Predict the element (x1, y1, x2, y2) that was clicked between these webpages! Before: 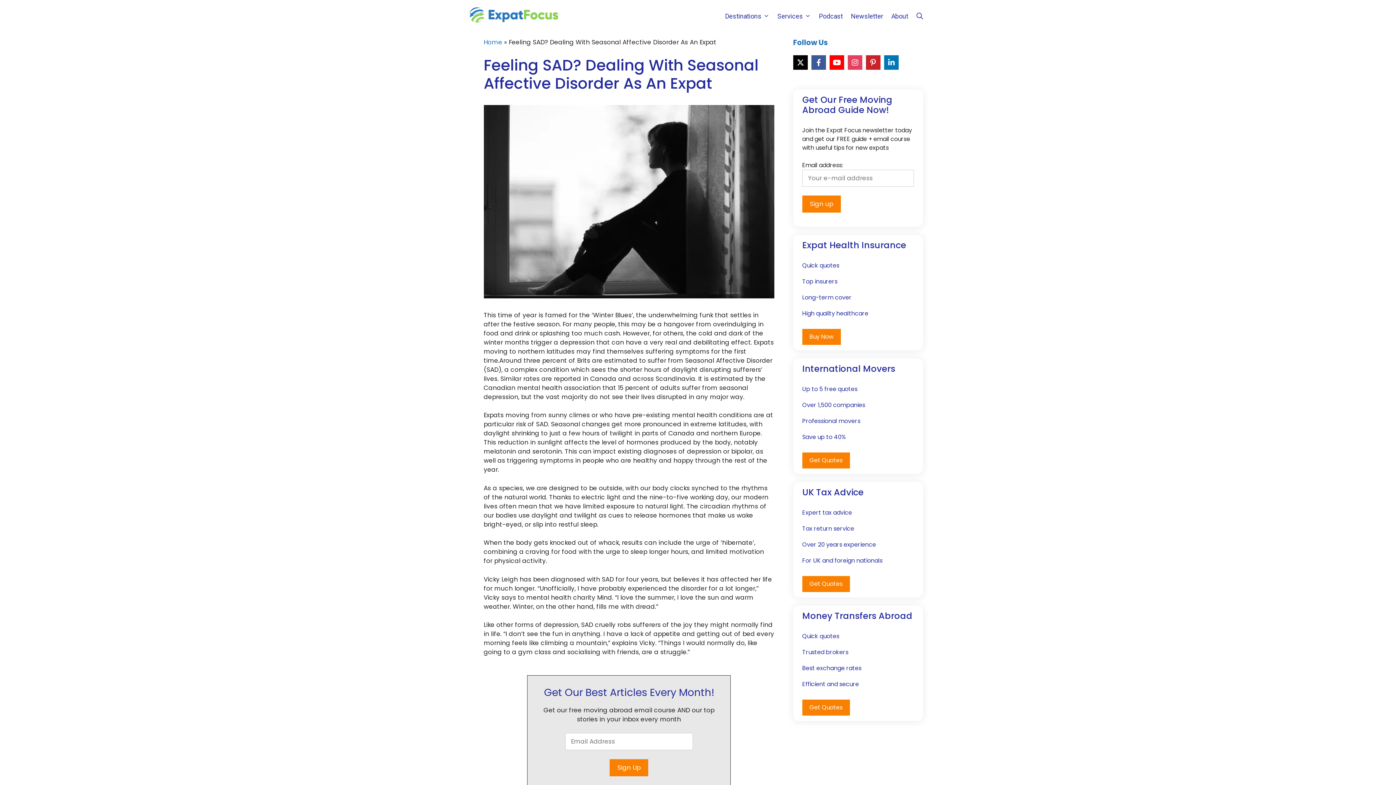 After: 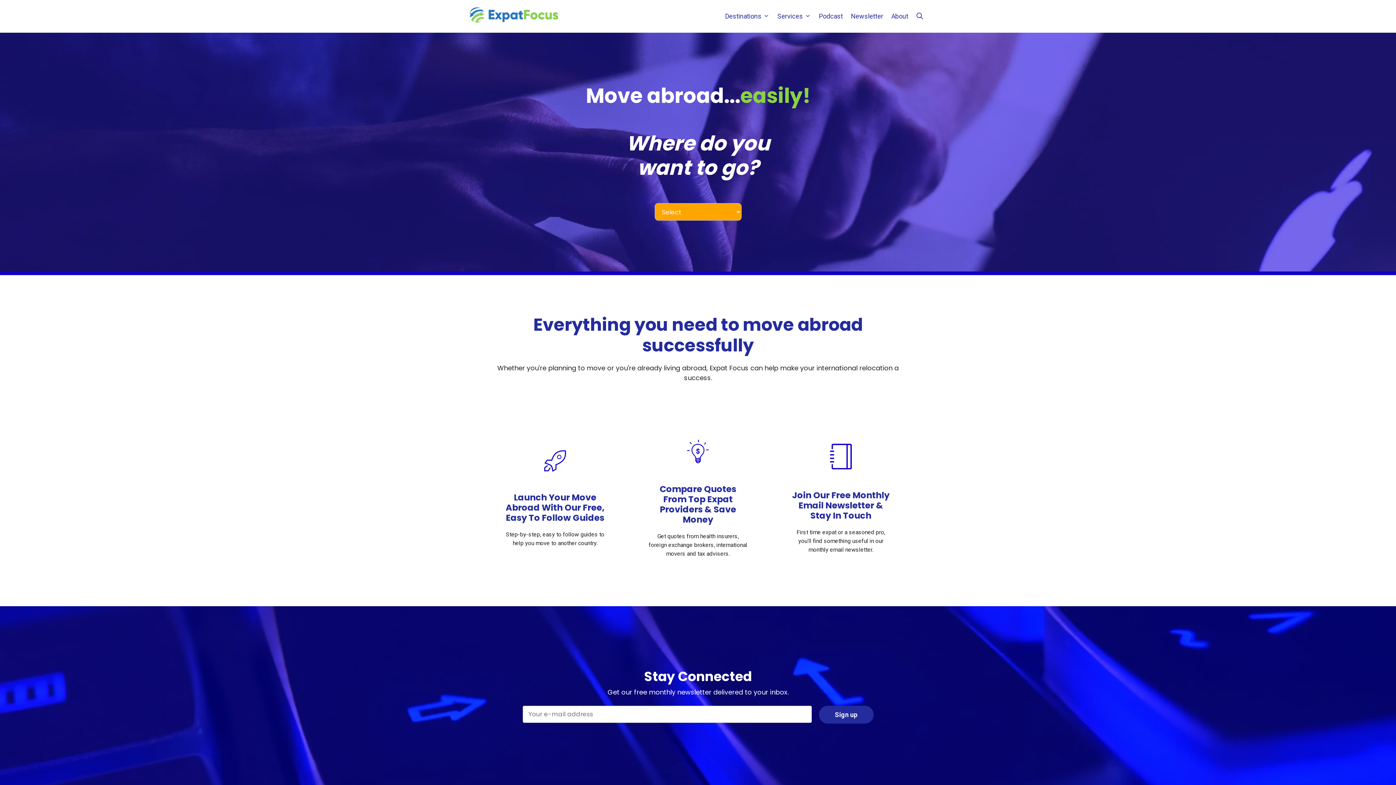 Action: bbox: (469, 10, 558, 18)